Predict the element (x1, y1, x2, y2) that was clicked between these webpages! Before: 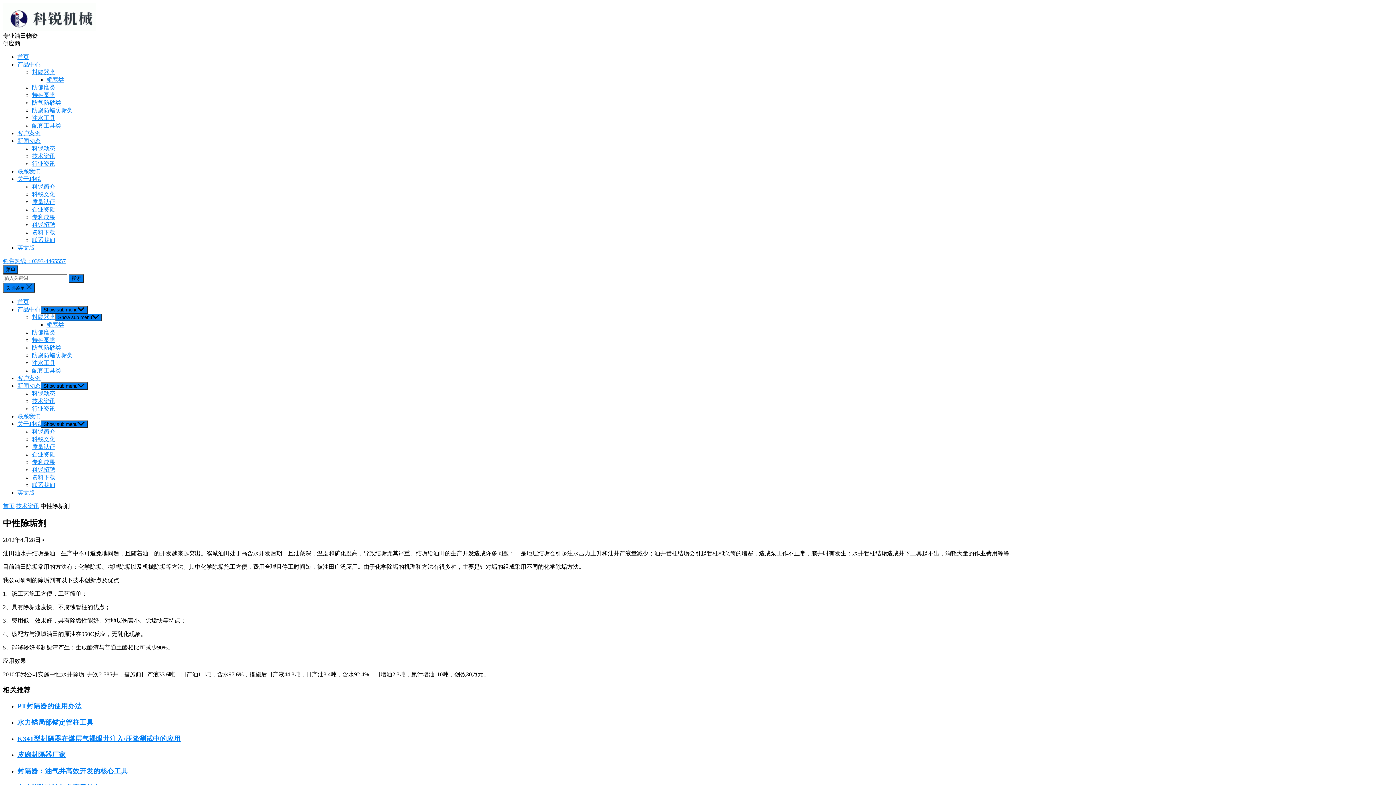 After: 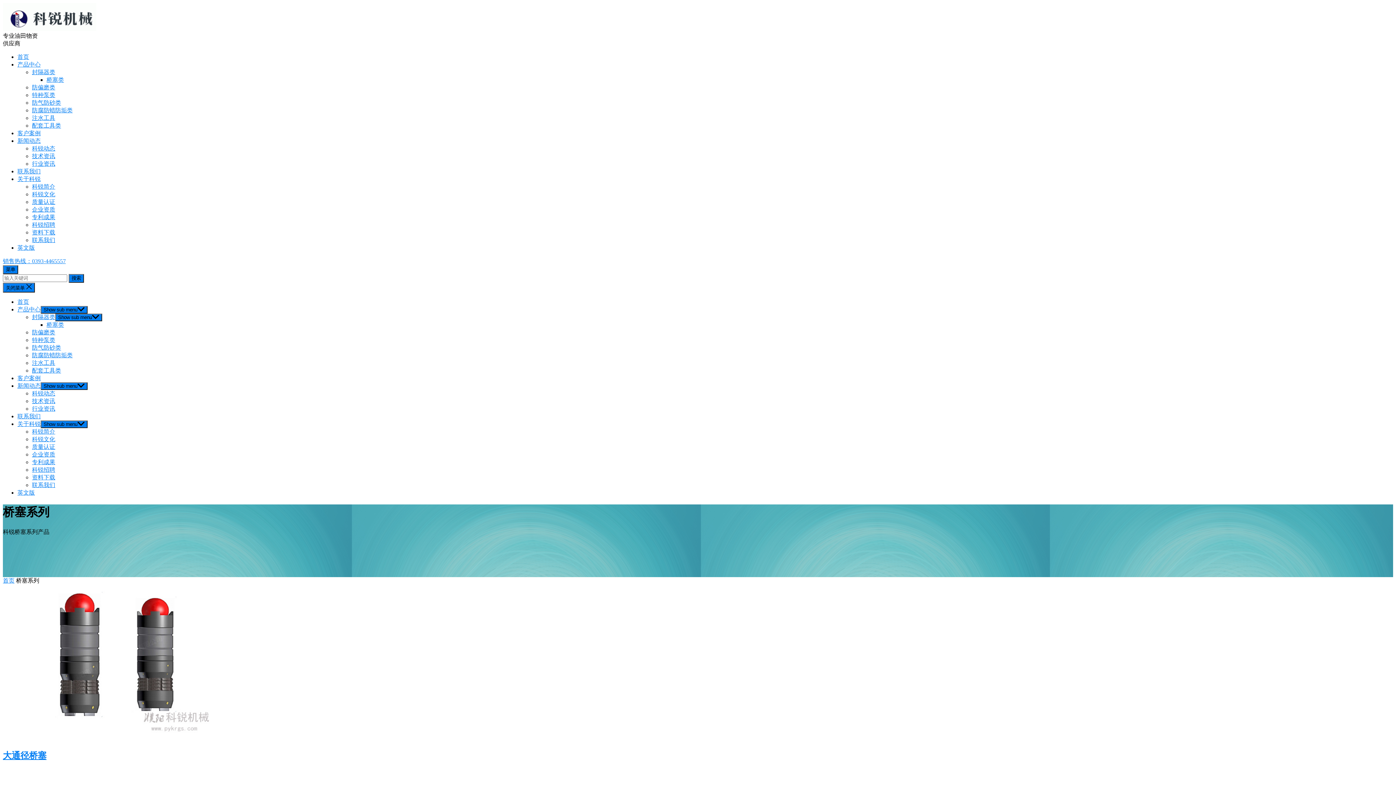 Action: label: 桥塞类 bbox: (46, 76, 64, 82)